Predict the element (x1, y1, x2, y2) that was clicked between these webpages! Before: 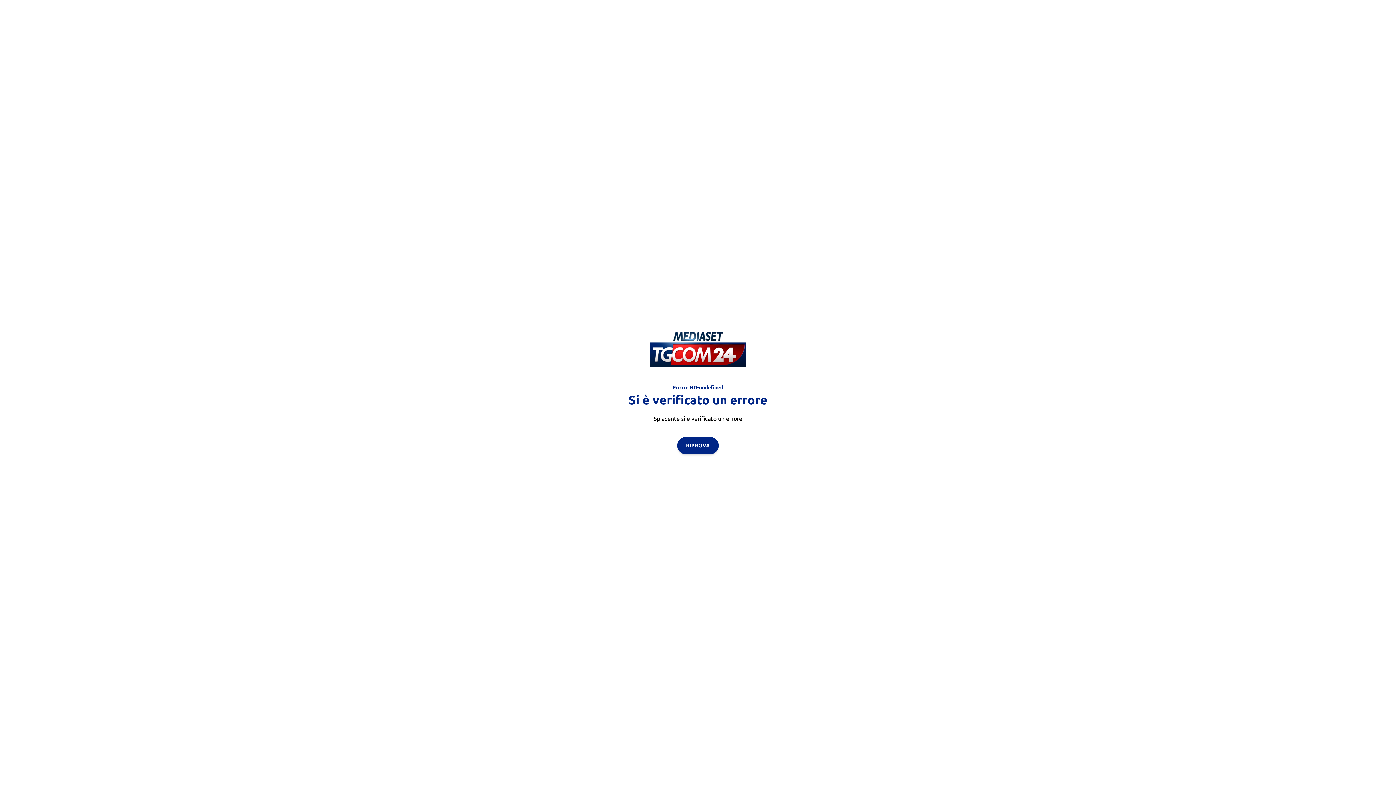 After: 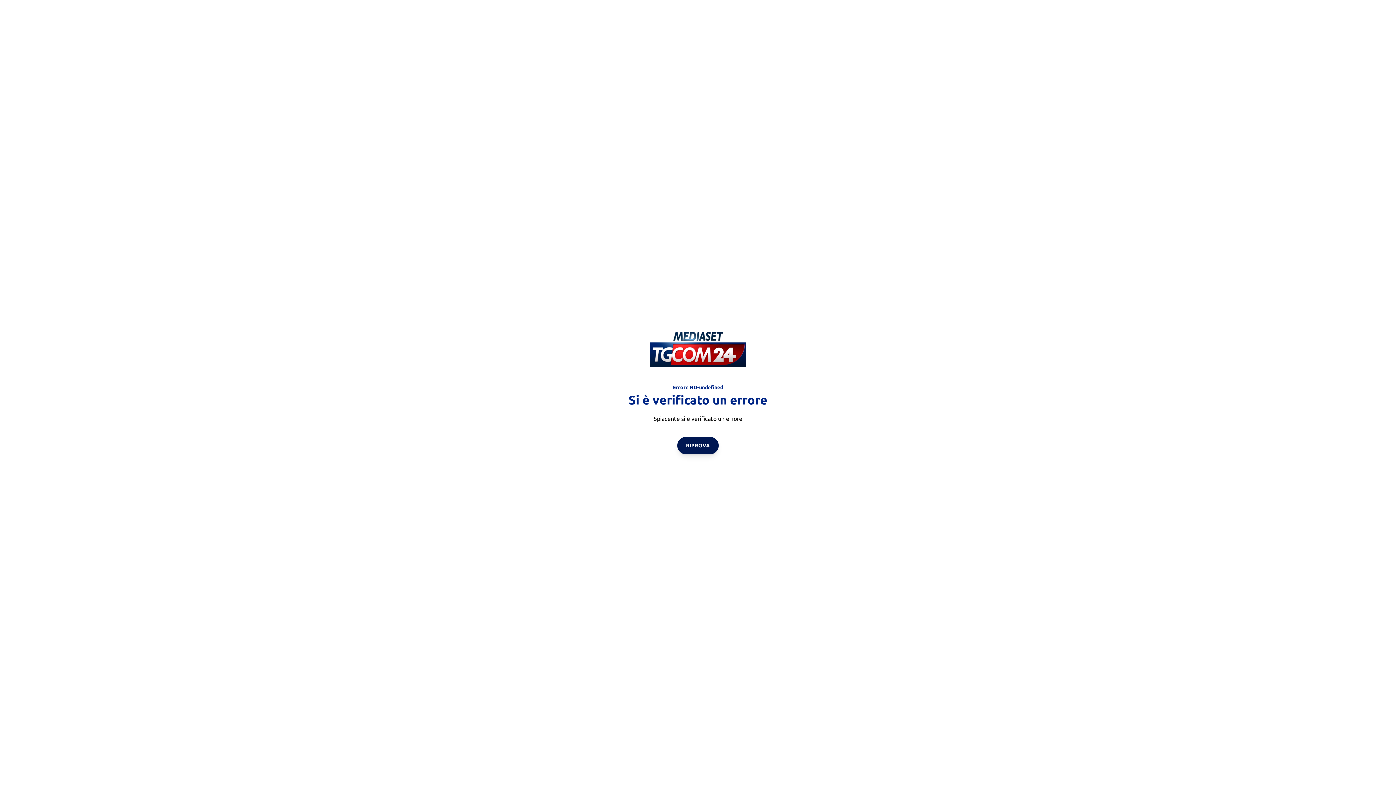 Action: bbox: (677, 436, 718, 454) label: RIPROVA